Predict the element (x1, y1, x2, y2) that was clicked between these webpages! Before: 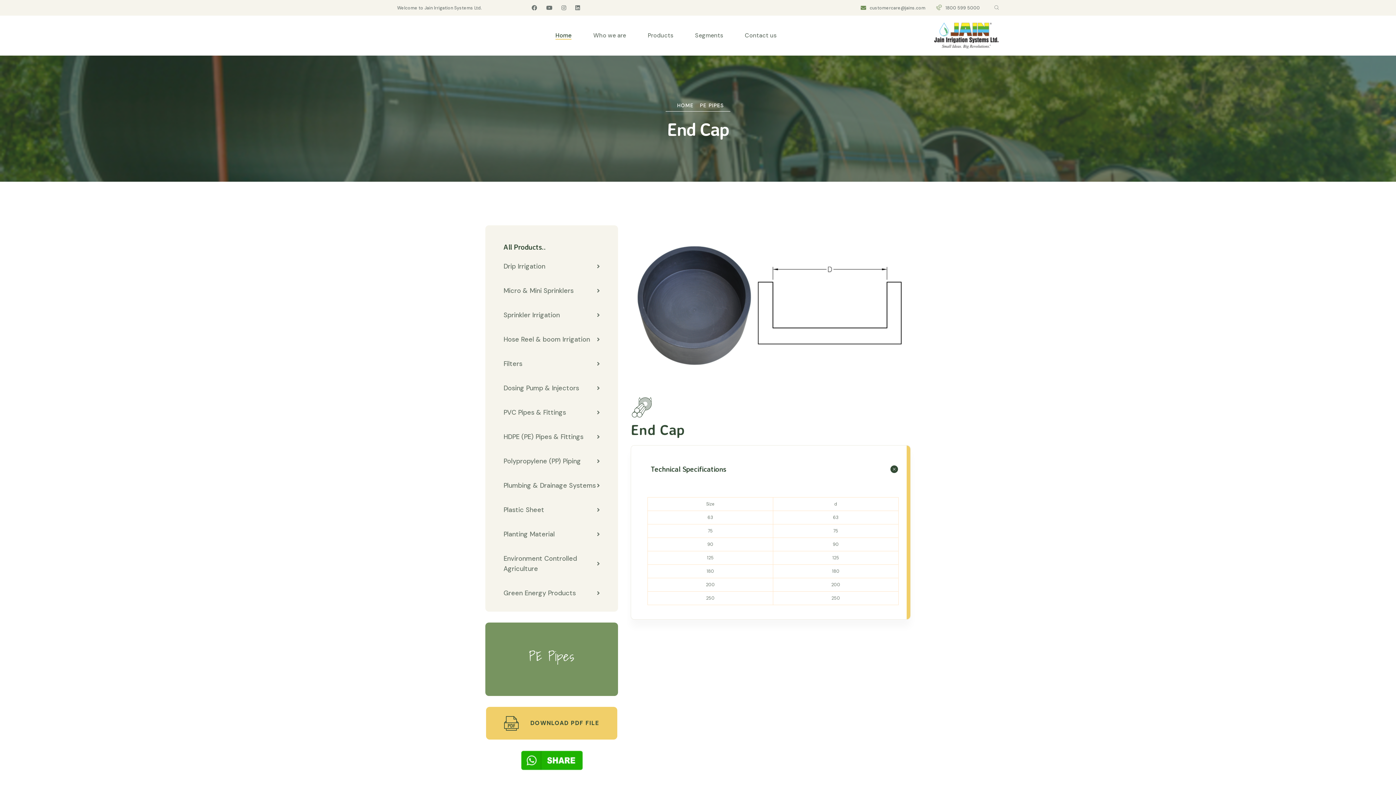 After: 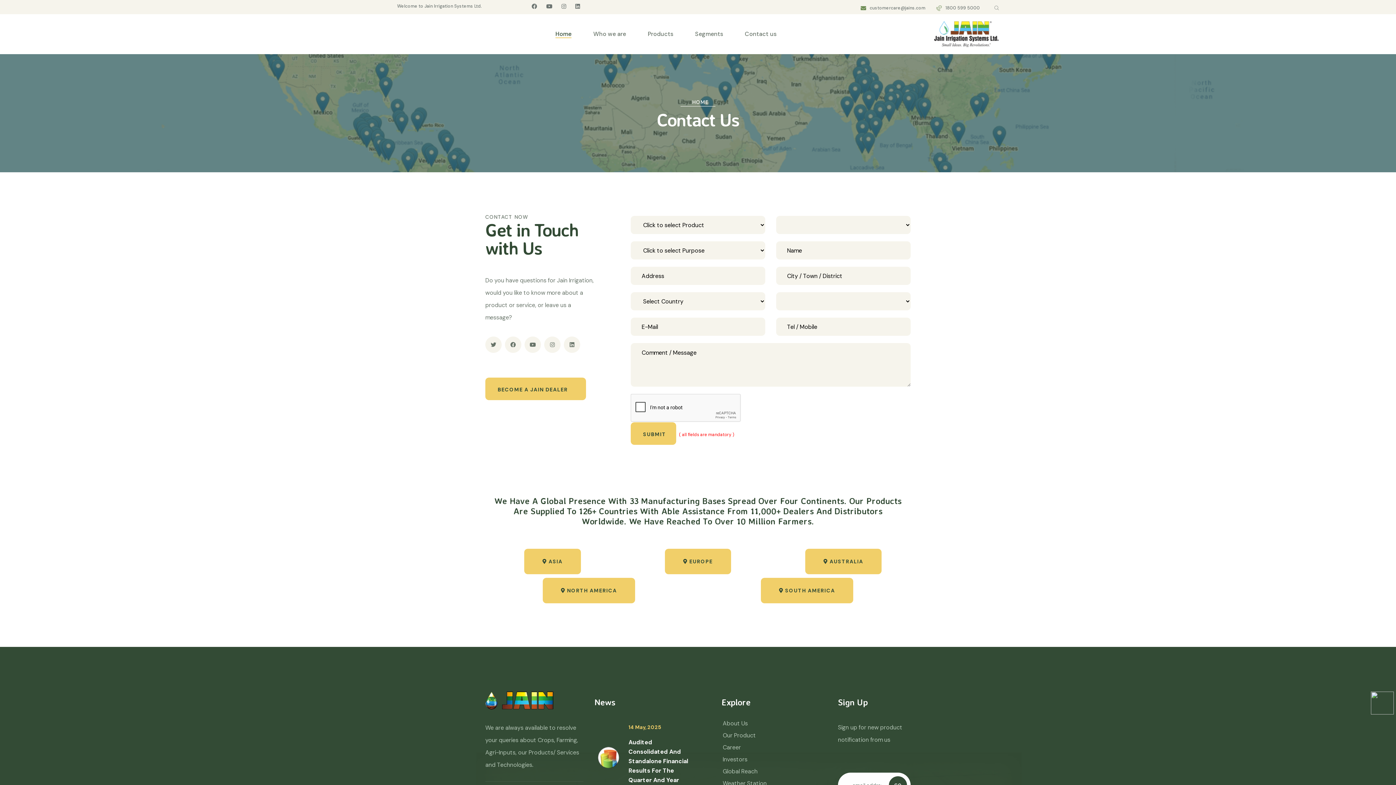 Action: bbox: (745, 15, 776, 55) label: Contact us